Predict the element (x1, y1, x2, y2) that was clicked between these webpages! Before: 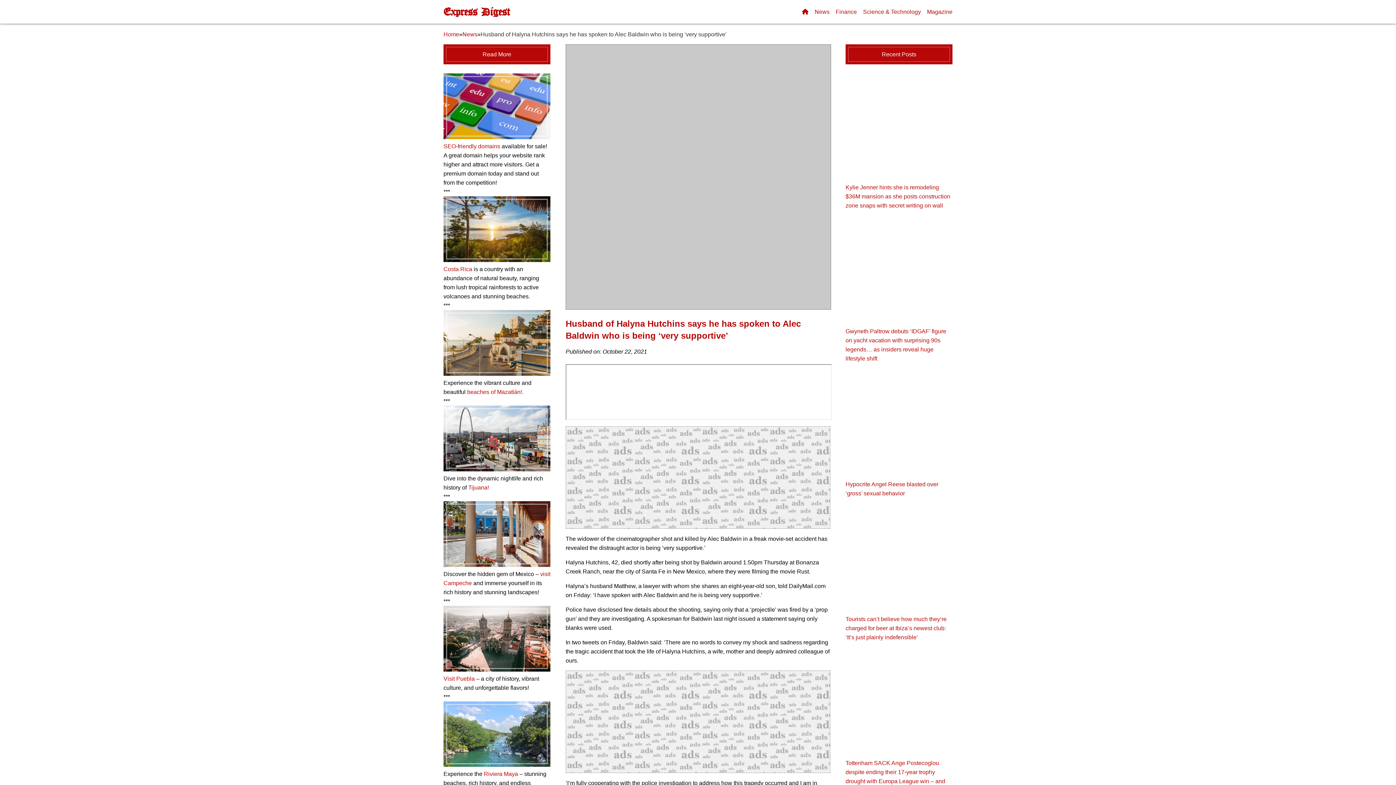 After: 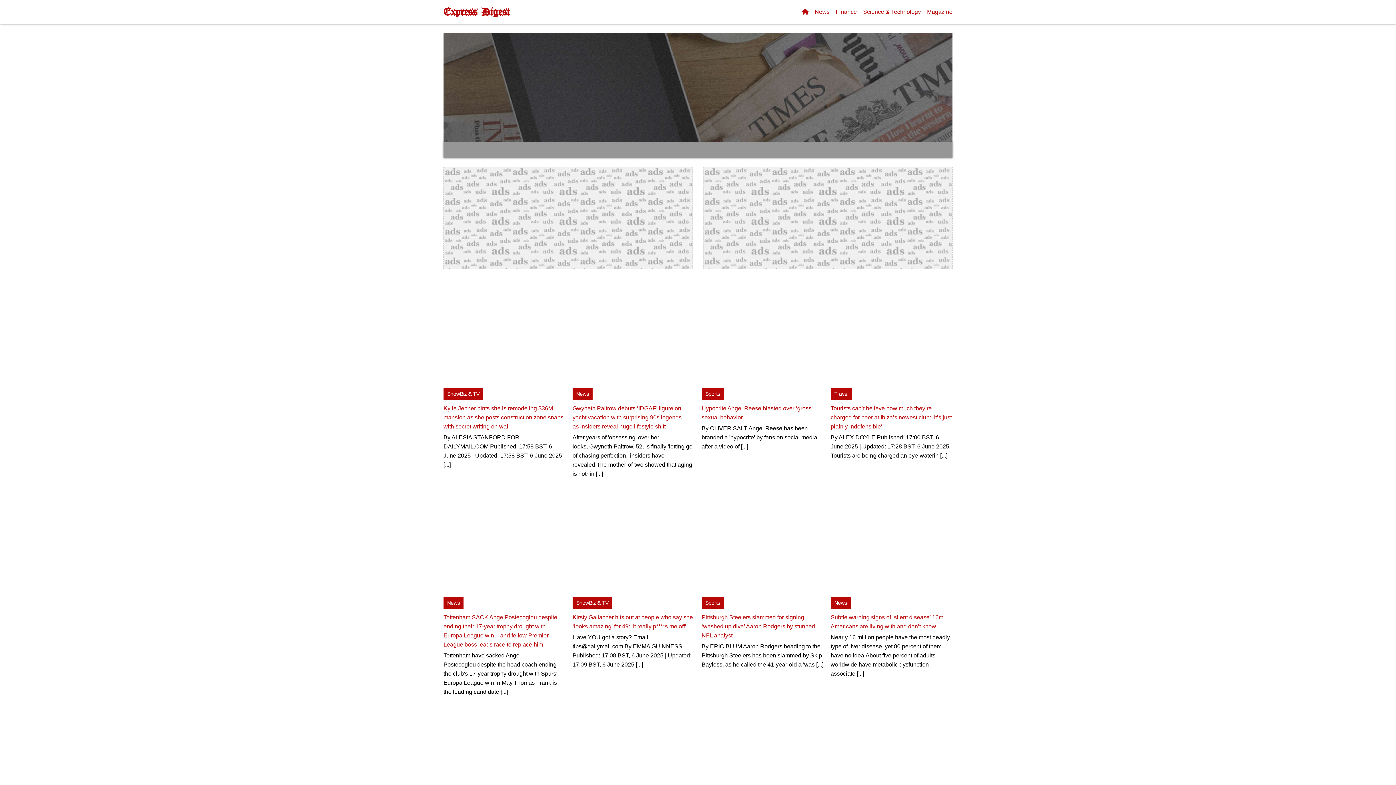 Action: label: Home bbox: (443, 26, 459, 42)